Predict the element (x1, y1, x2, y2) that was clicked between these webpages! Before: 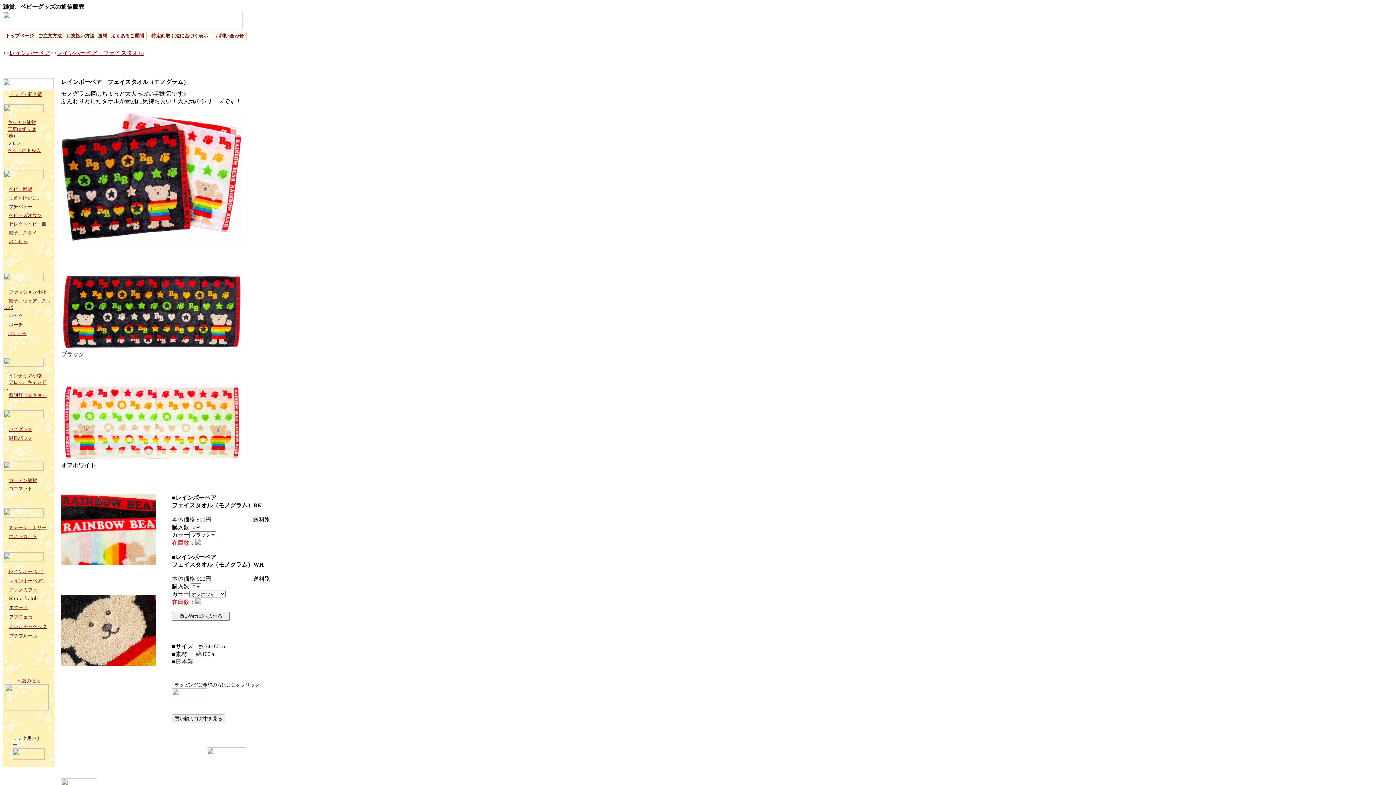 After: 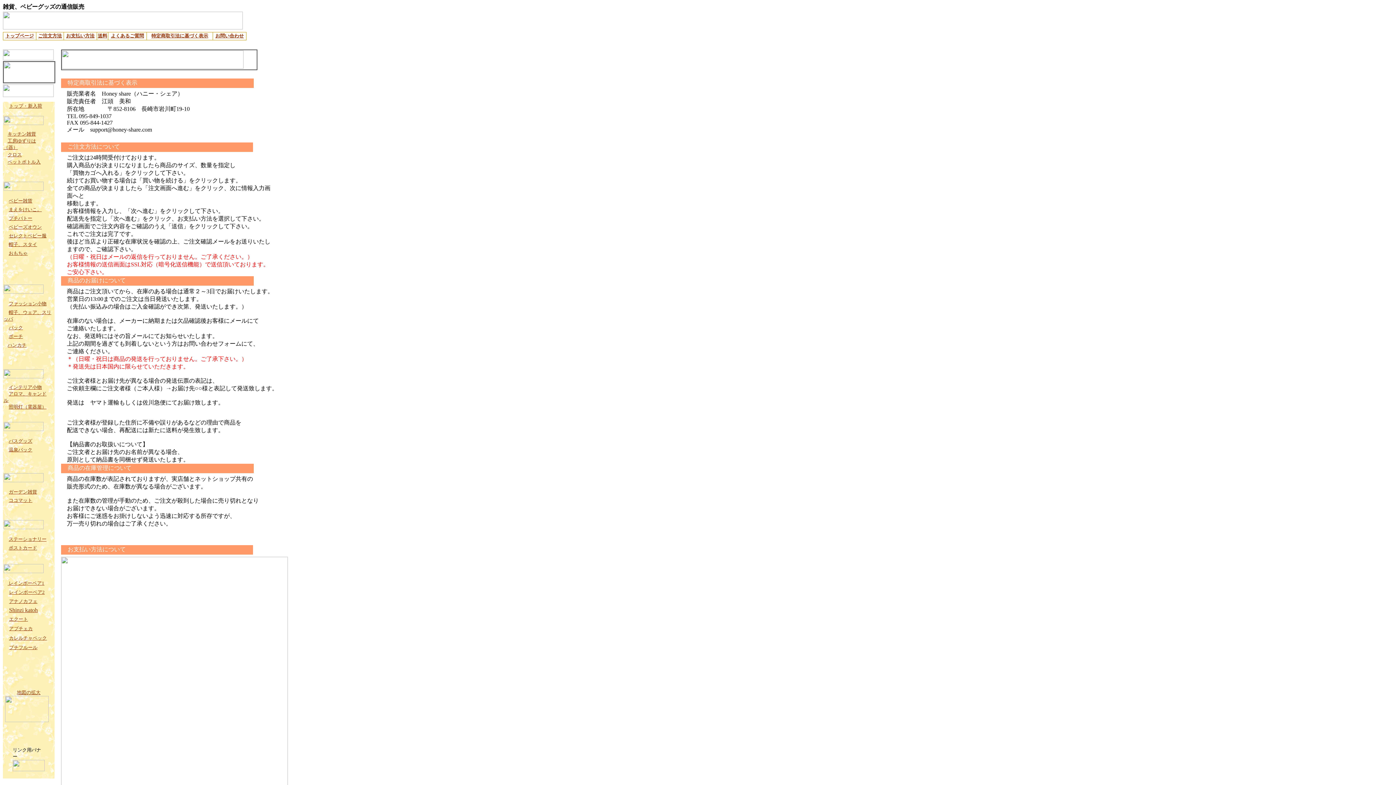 Action: bbox: (151, 33, 208, 38) label: 特定商取引法に基づく表示